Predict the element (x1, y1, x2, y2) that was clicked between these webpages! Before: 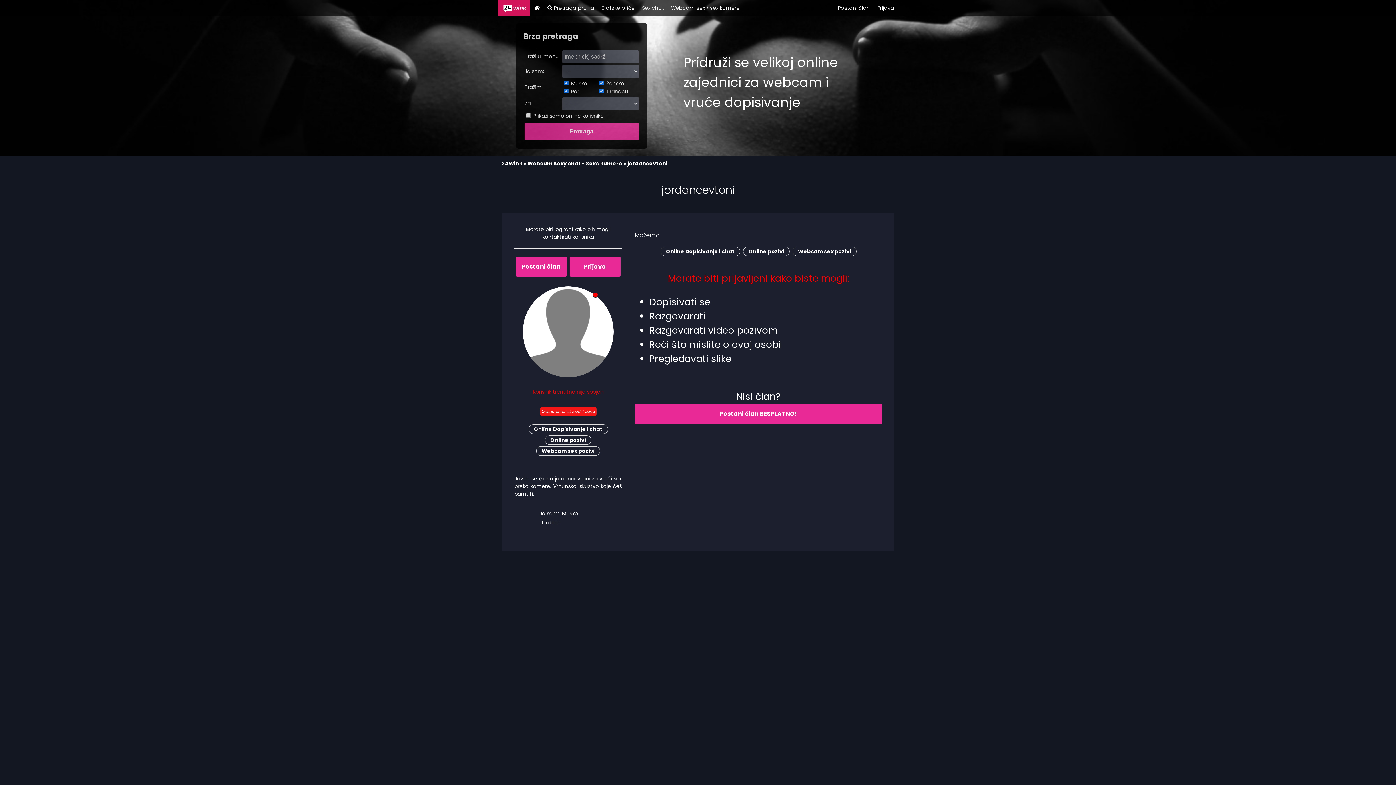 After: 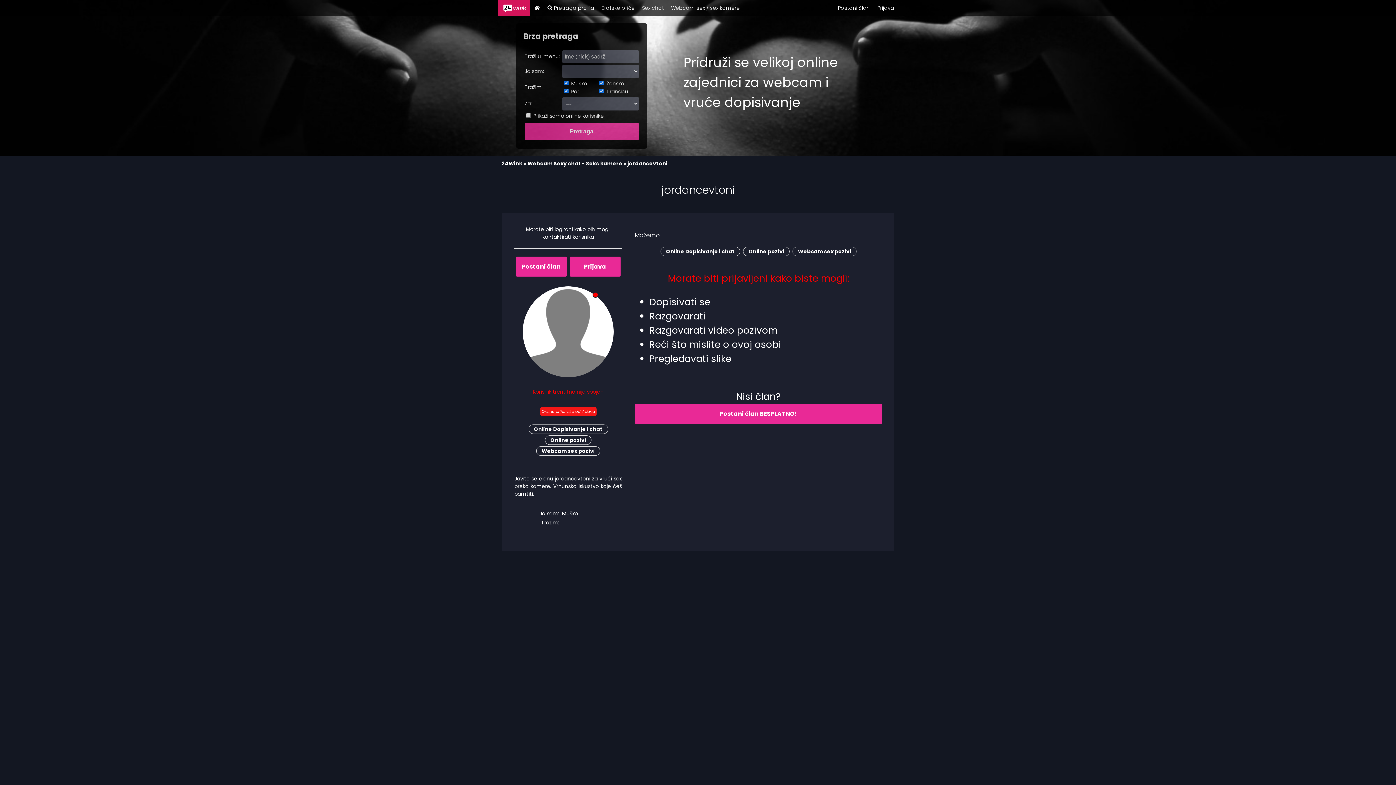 Action: bbox: (536, 446, 600, 456) label: Webcam sex pozivi